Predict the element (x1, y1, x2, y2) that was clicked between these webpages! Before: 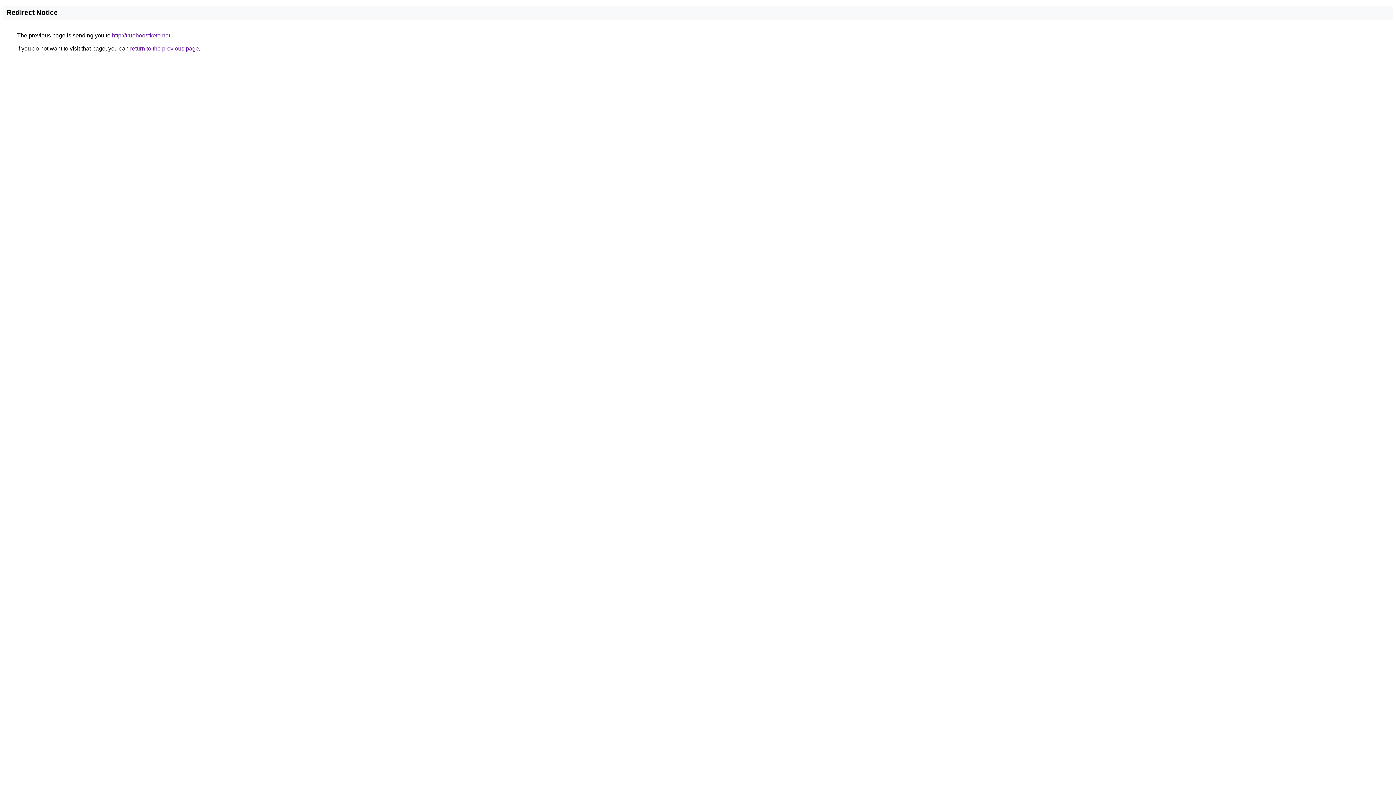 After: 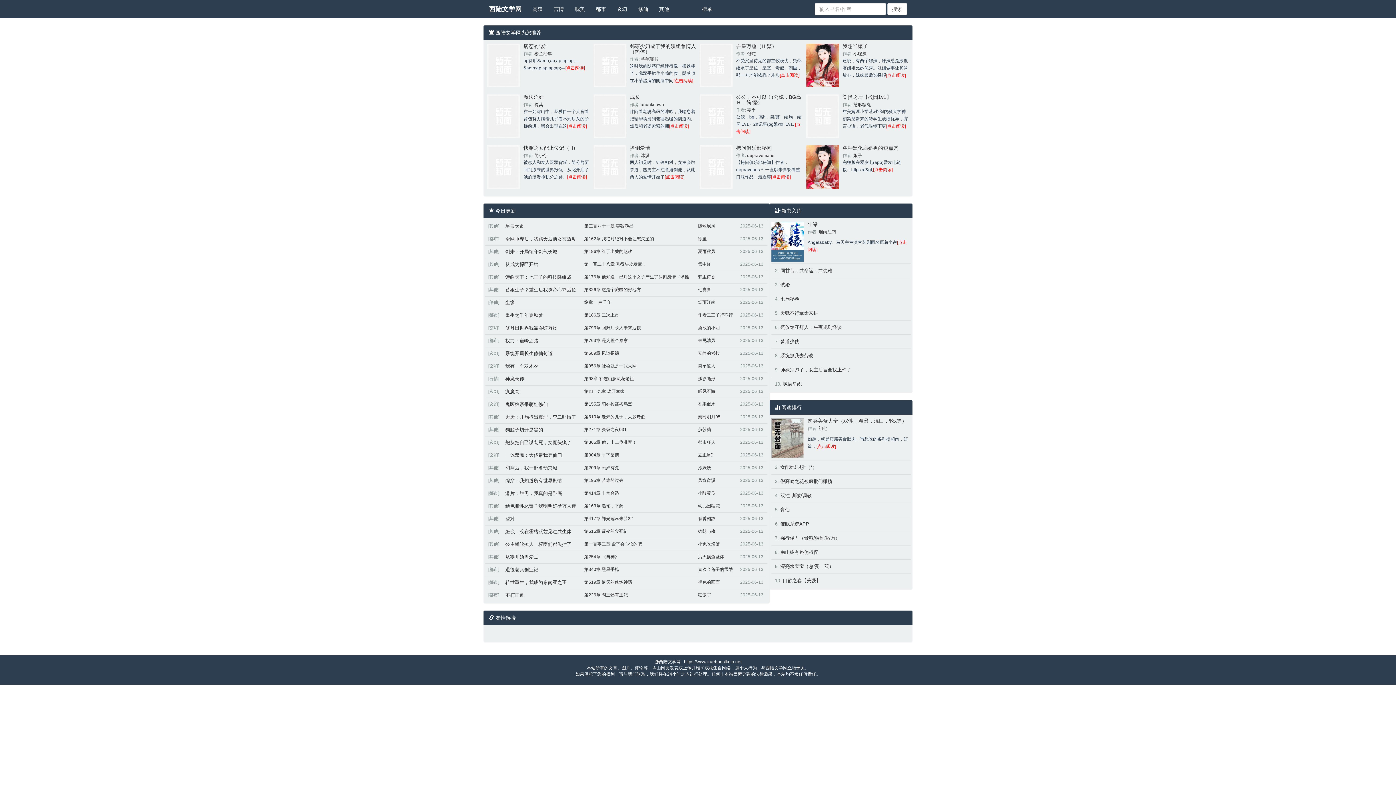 Action: bbox: (112, 32, 170, 38) label: http://trueboostketo.net